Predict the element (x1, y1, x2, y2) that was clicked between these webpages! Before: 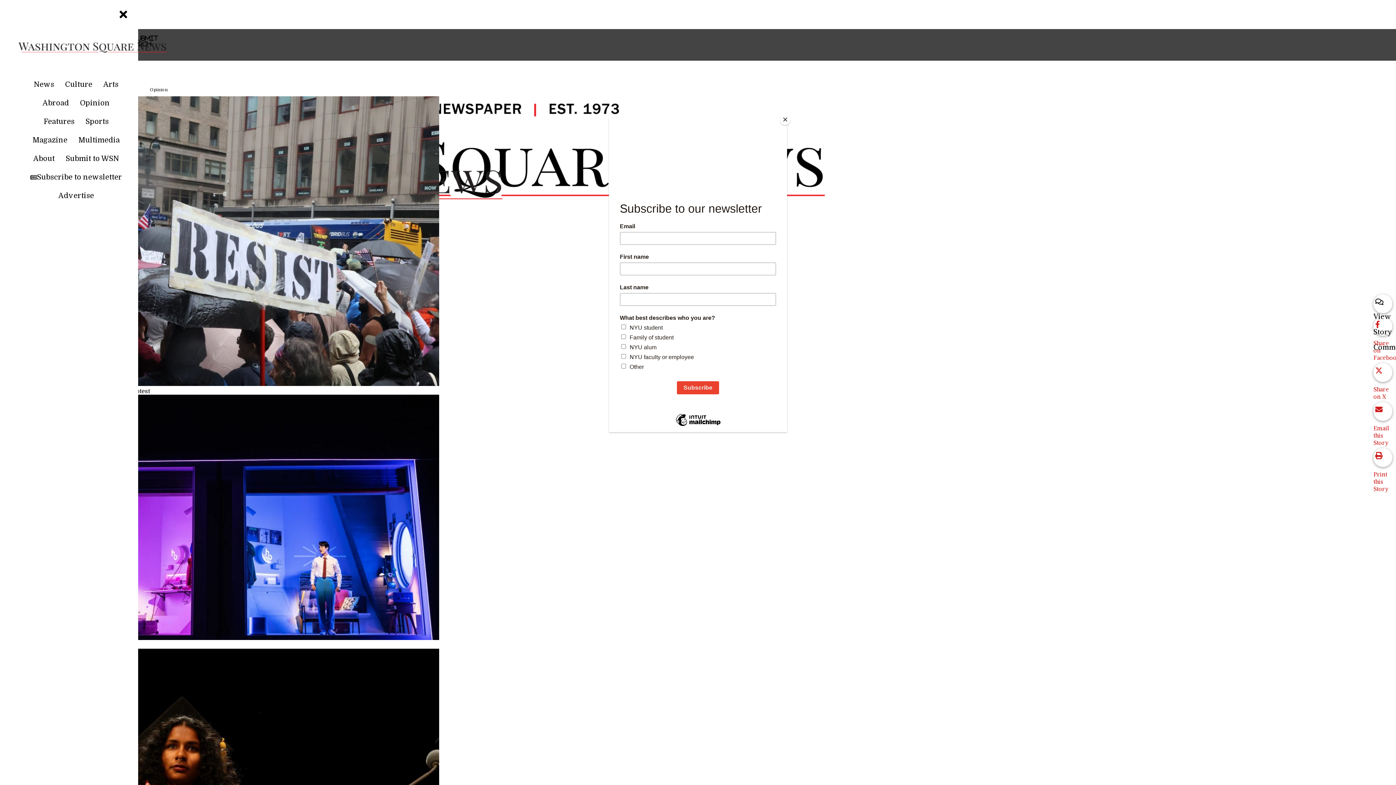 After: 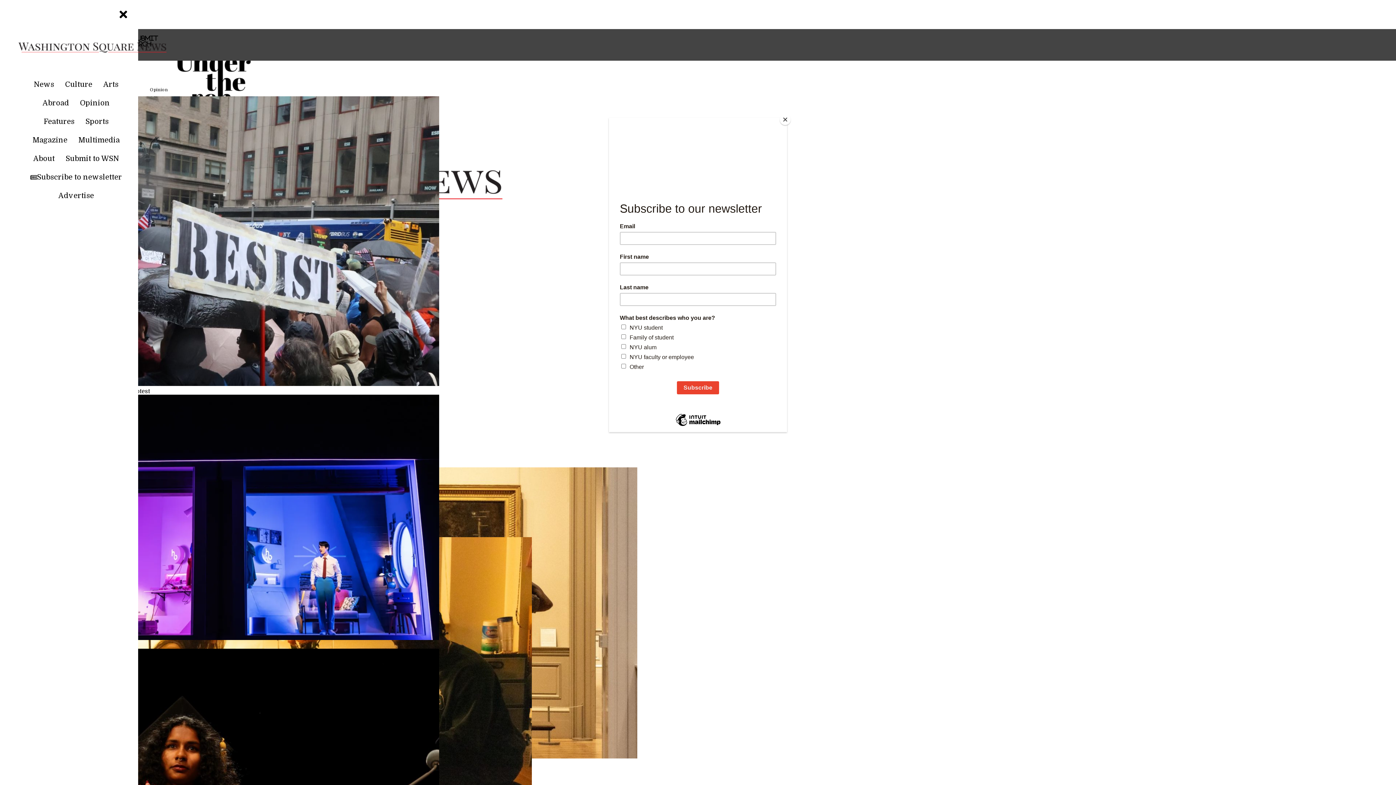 Action: bbox: (27, 134, 72, 150) label: Magazine